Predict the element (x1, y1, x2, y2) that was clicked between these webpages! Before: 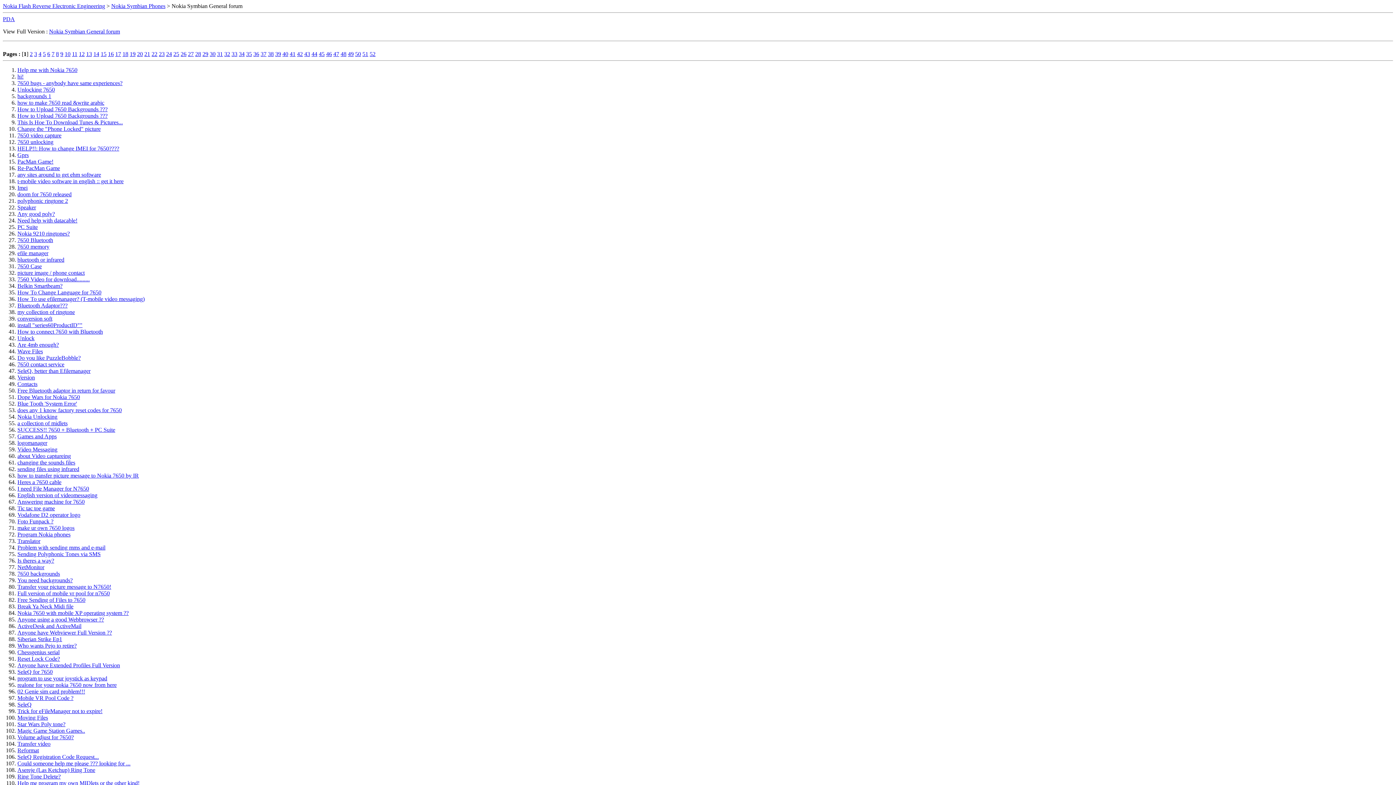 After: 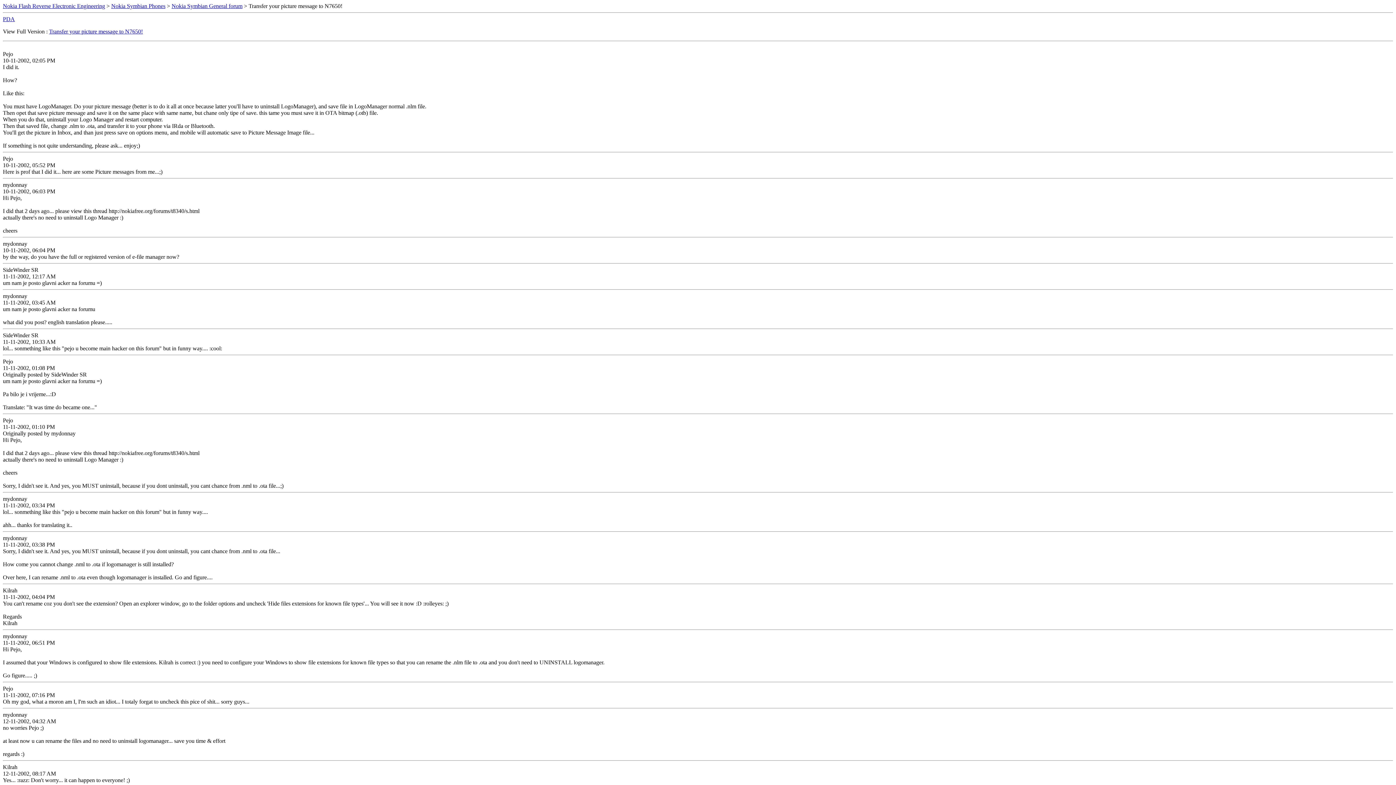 Action: label: Transfer your picture message to N7650! bbox: (17, 584, 111, 590)